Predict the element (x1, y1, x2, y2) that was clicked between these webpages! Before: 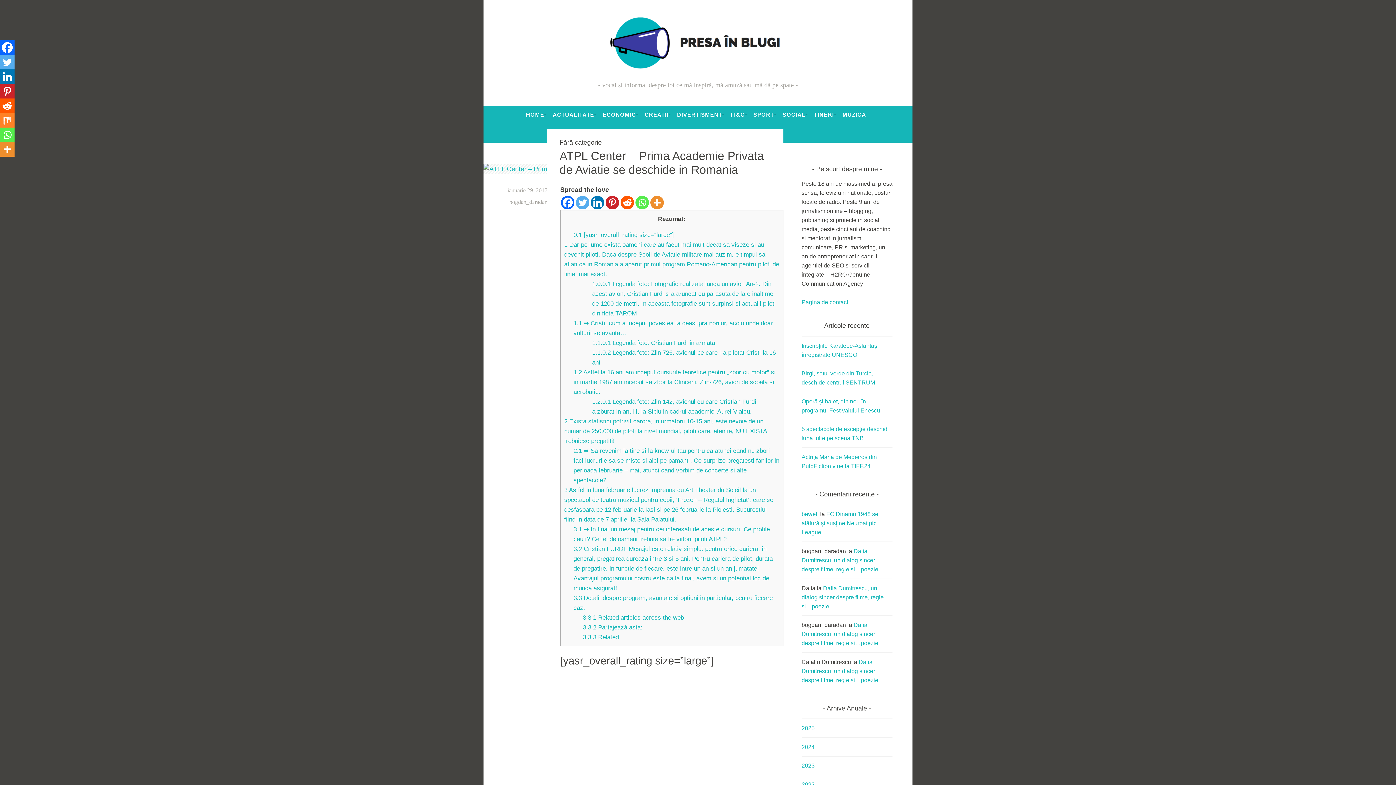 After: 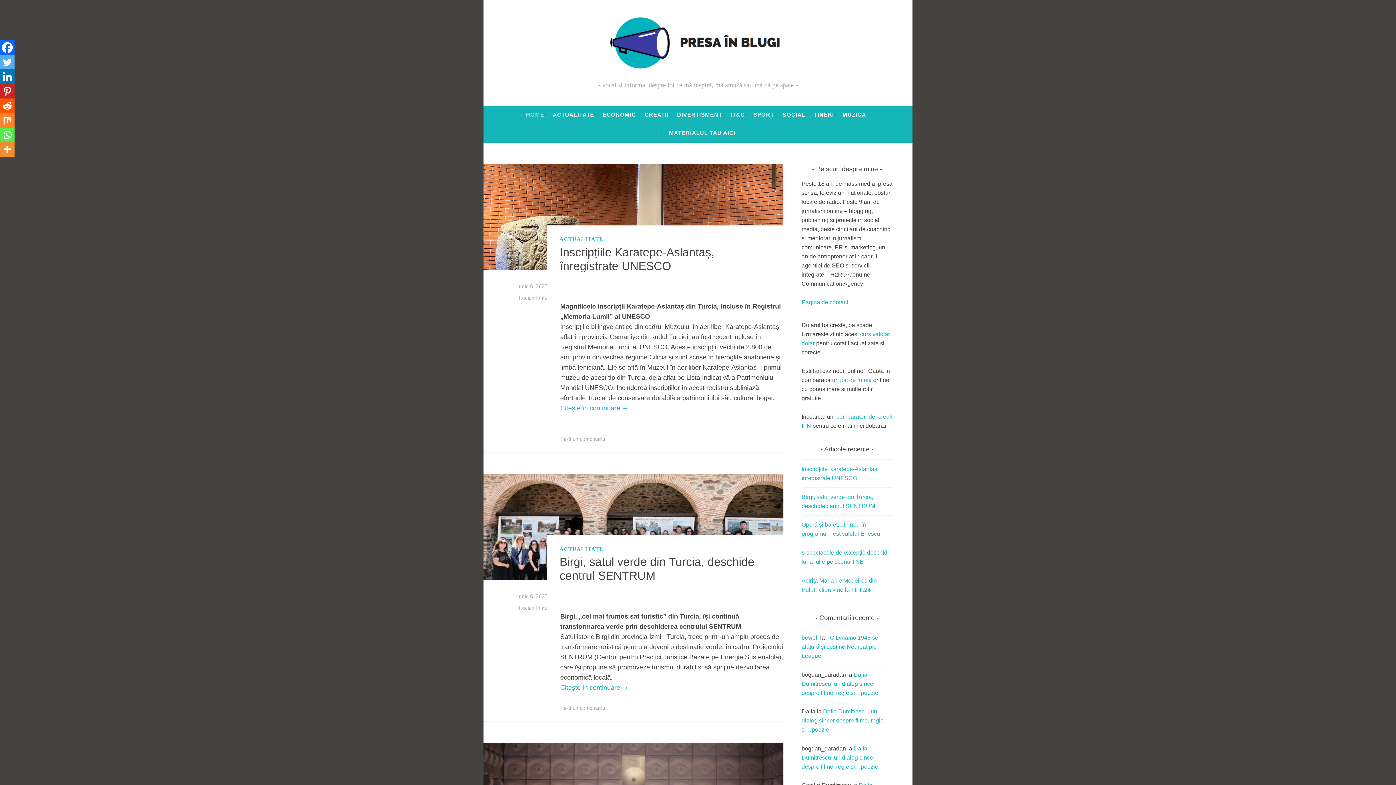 Action: bbox: (526, 108, 544, 121) label: HOME